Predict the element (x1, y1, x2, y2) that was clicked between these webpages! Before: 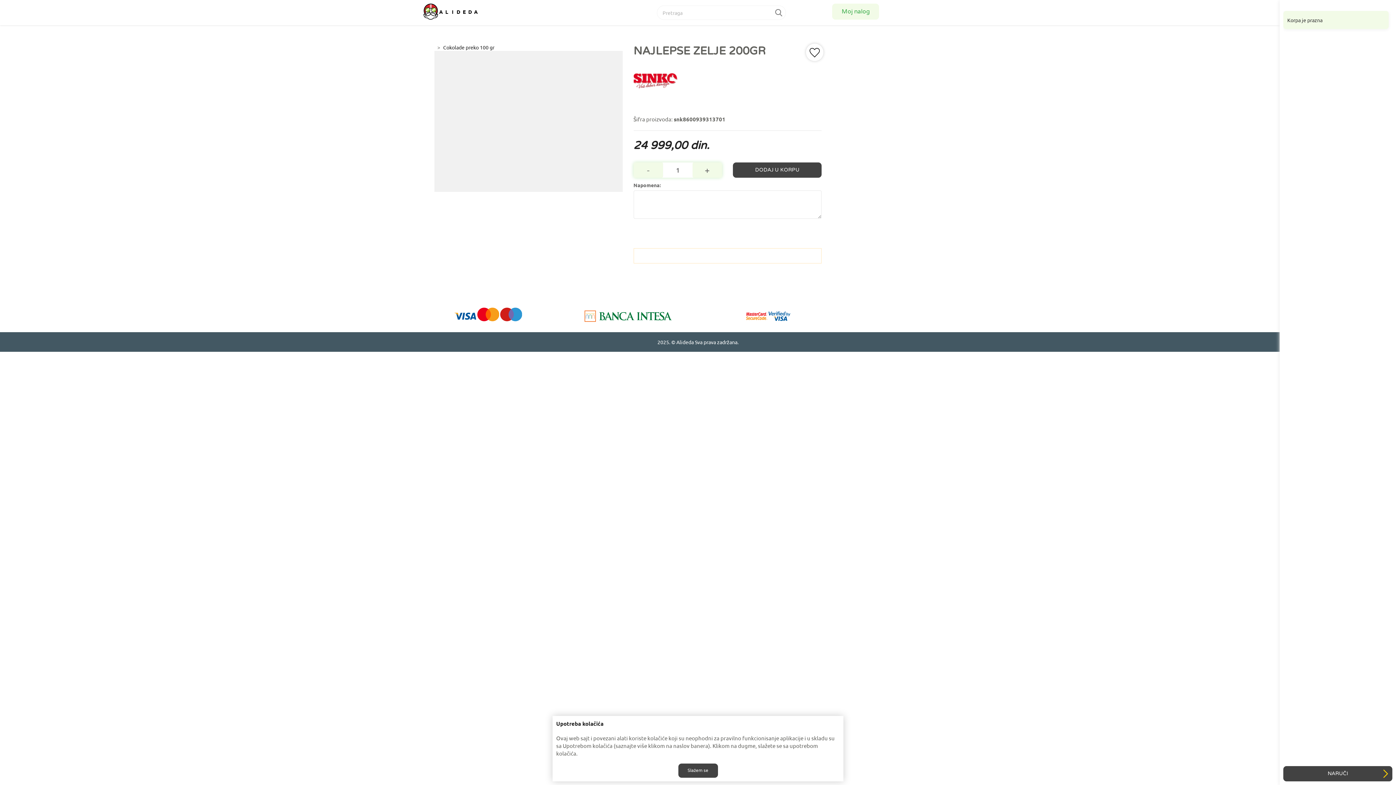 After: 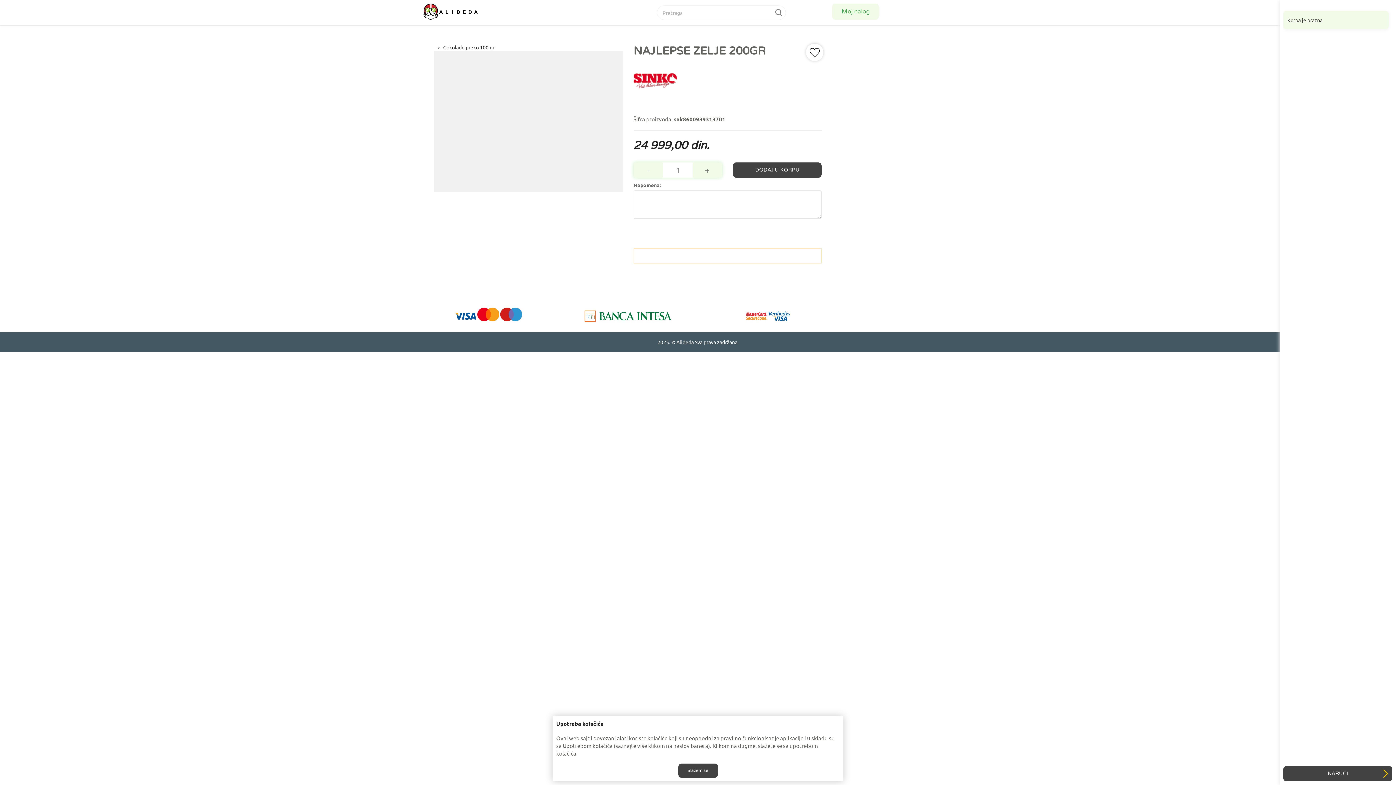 Action: bbox: (584, 321, 671, 328)